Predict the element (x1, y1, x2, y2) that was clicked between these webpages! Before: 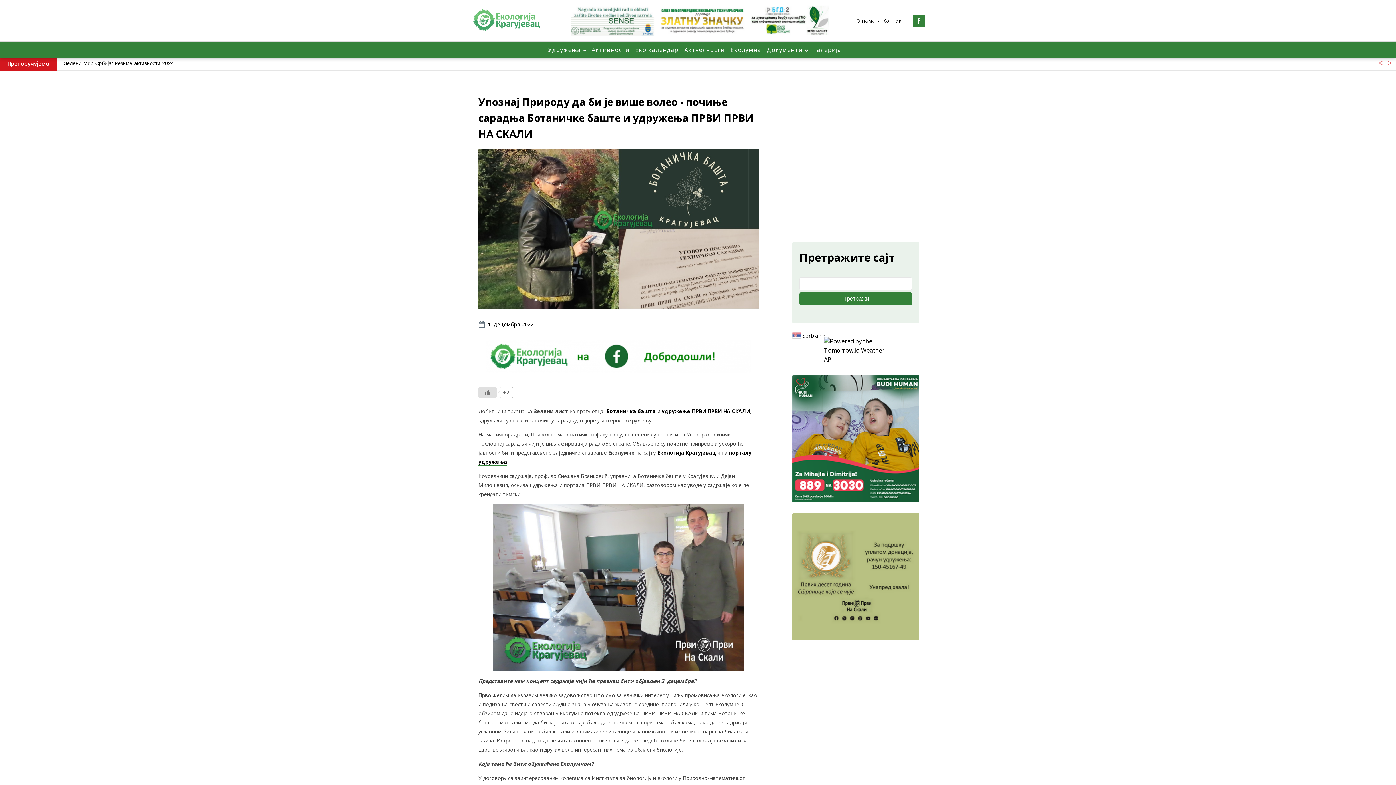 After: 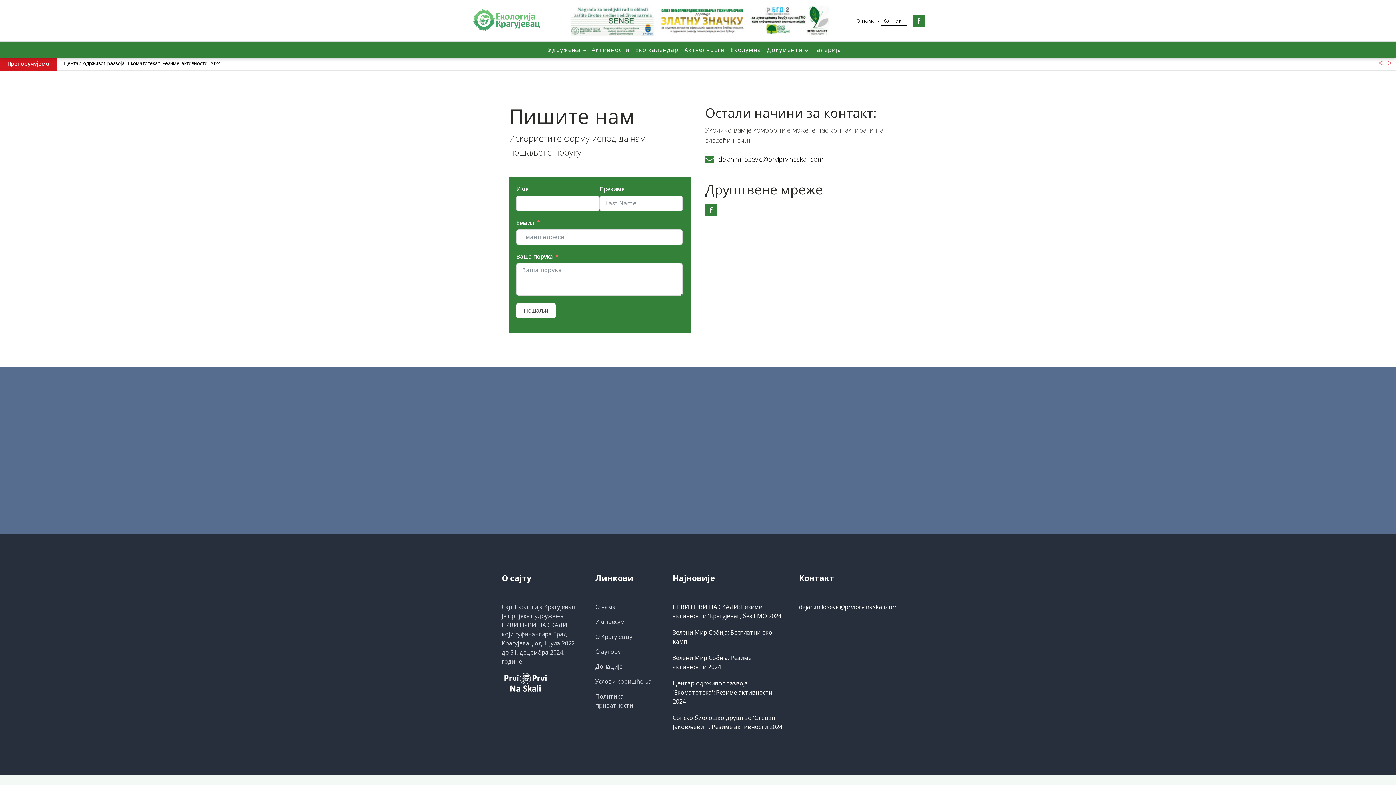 Action: bbox: (881, 15, 906, 26) label: Контакт